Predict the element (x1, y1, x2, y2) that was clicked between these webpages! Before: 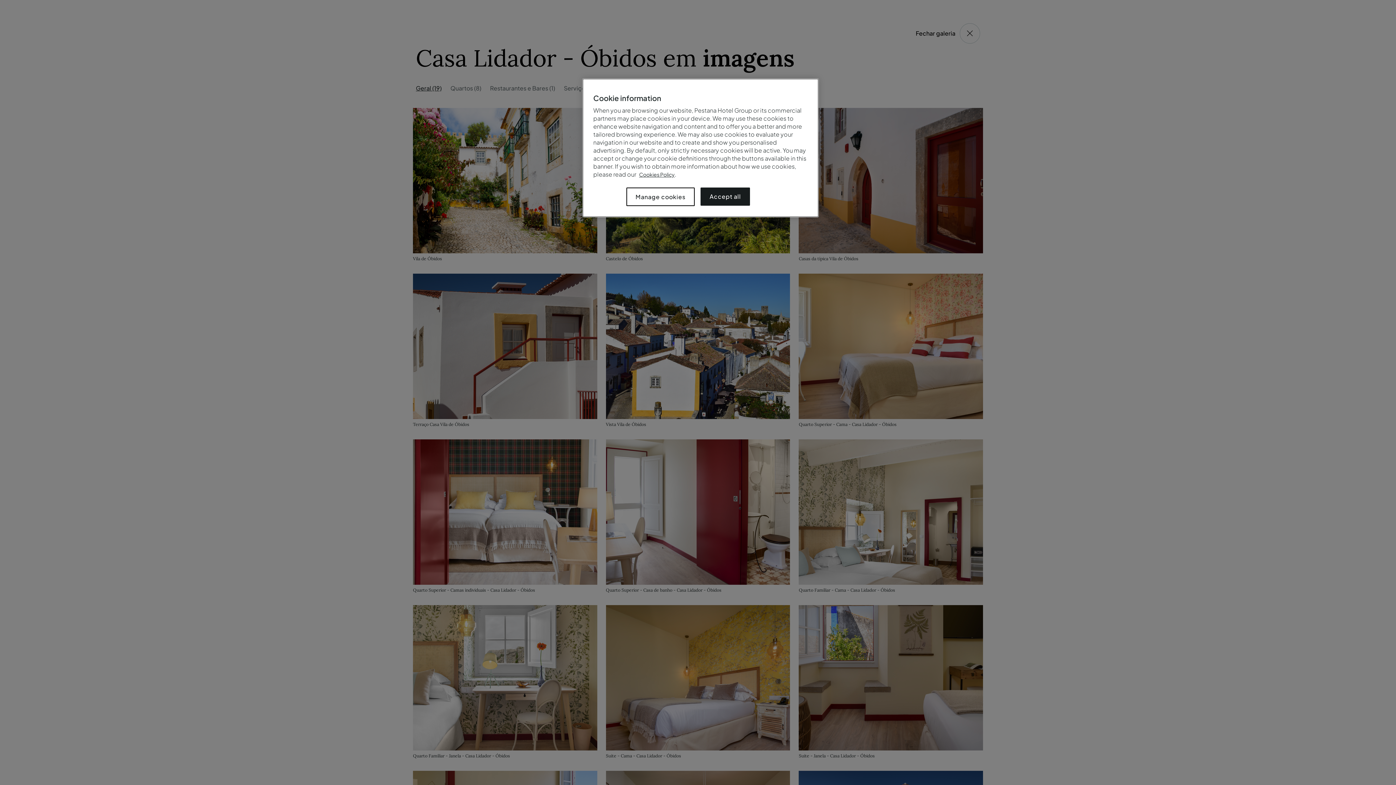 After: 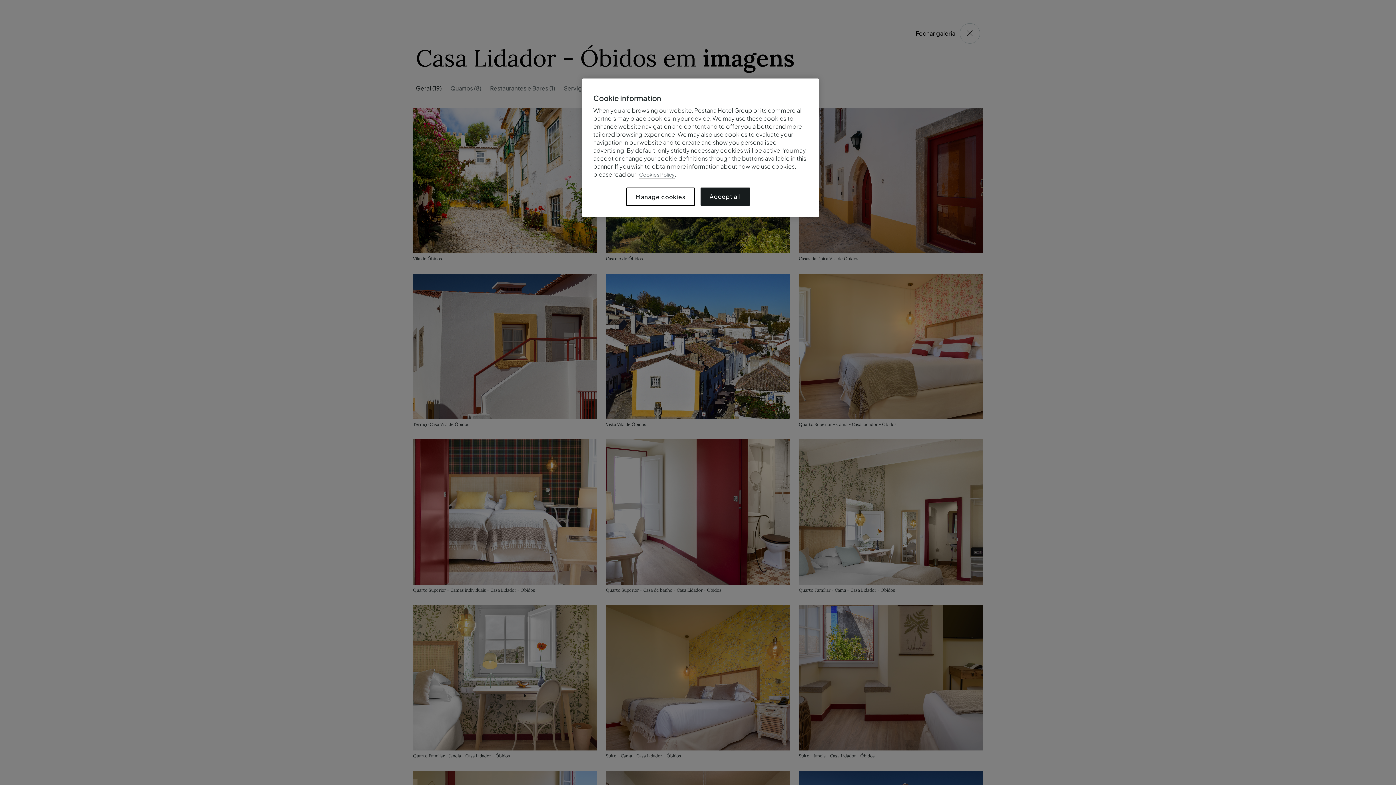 Action: label: Cookies Policy bbox: (639, 171, 674, 177)